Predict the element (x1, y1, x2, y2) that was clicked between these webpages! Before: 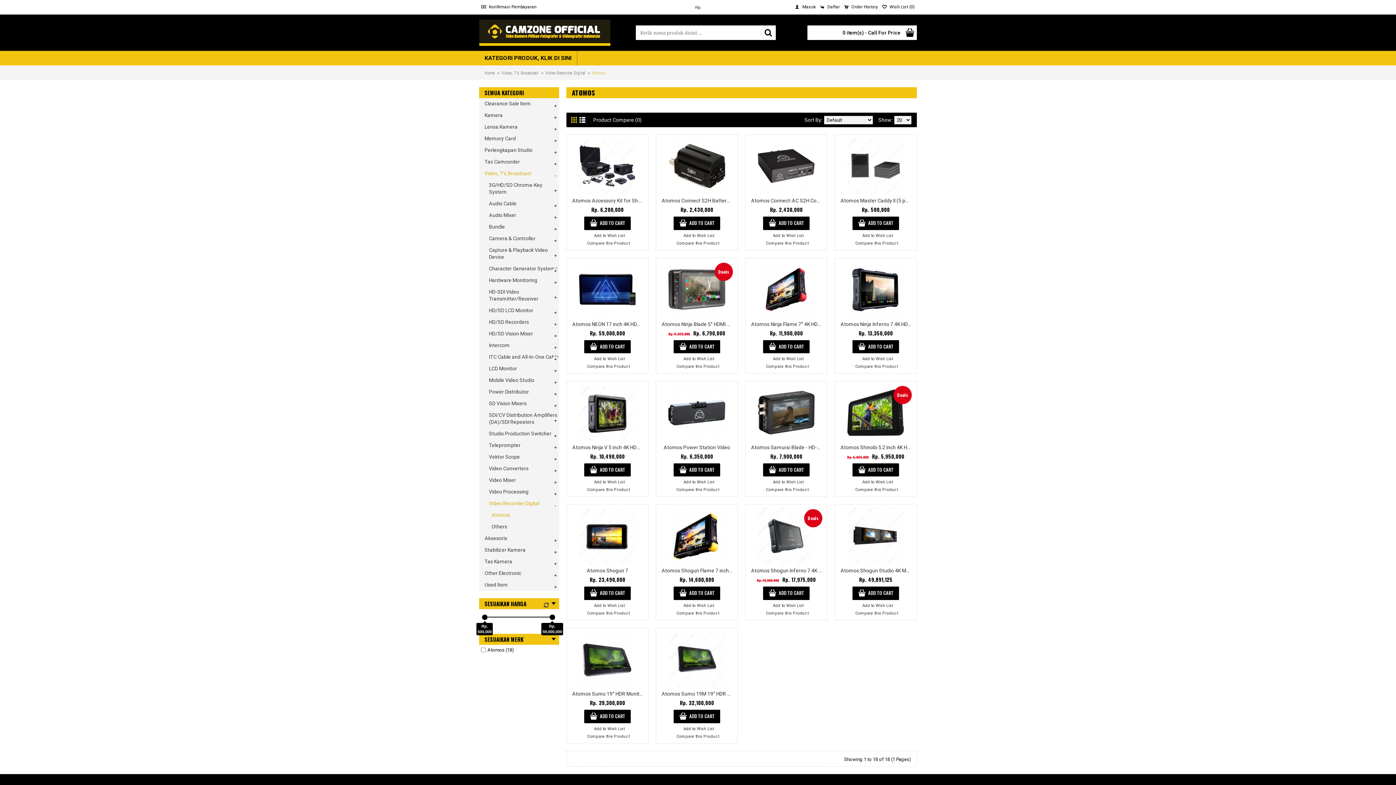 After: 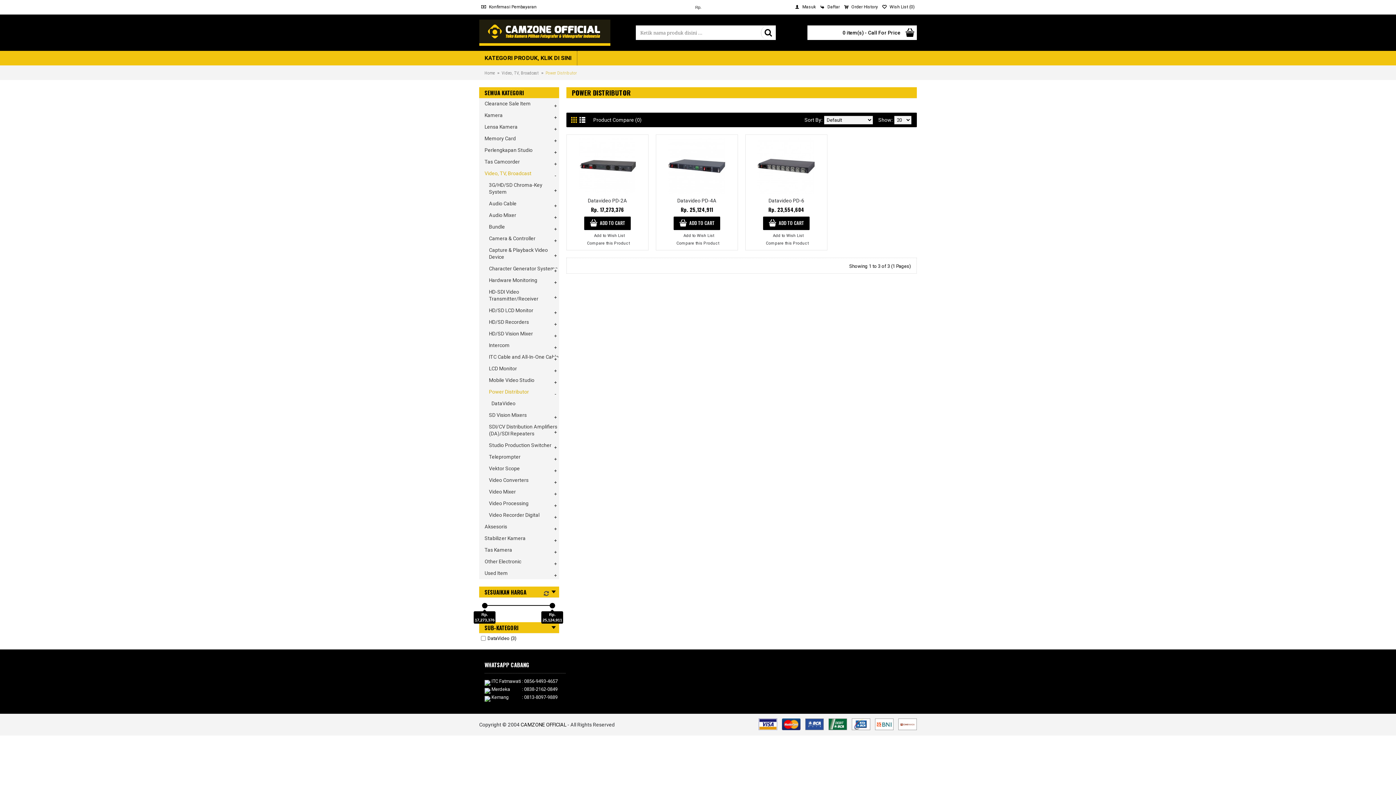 Action: bbox: (479, 386, 559, 398) label: Power Distributor
+